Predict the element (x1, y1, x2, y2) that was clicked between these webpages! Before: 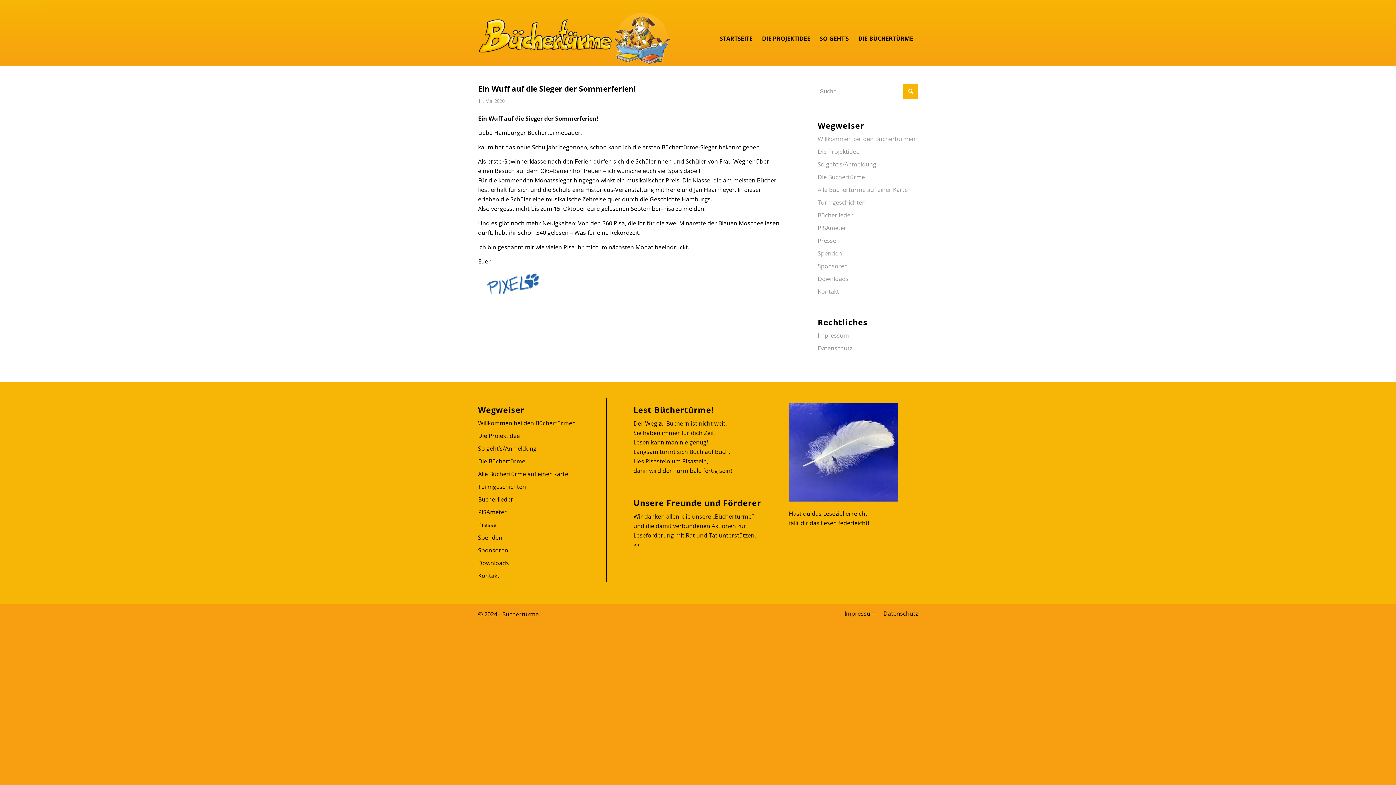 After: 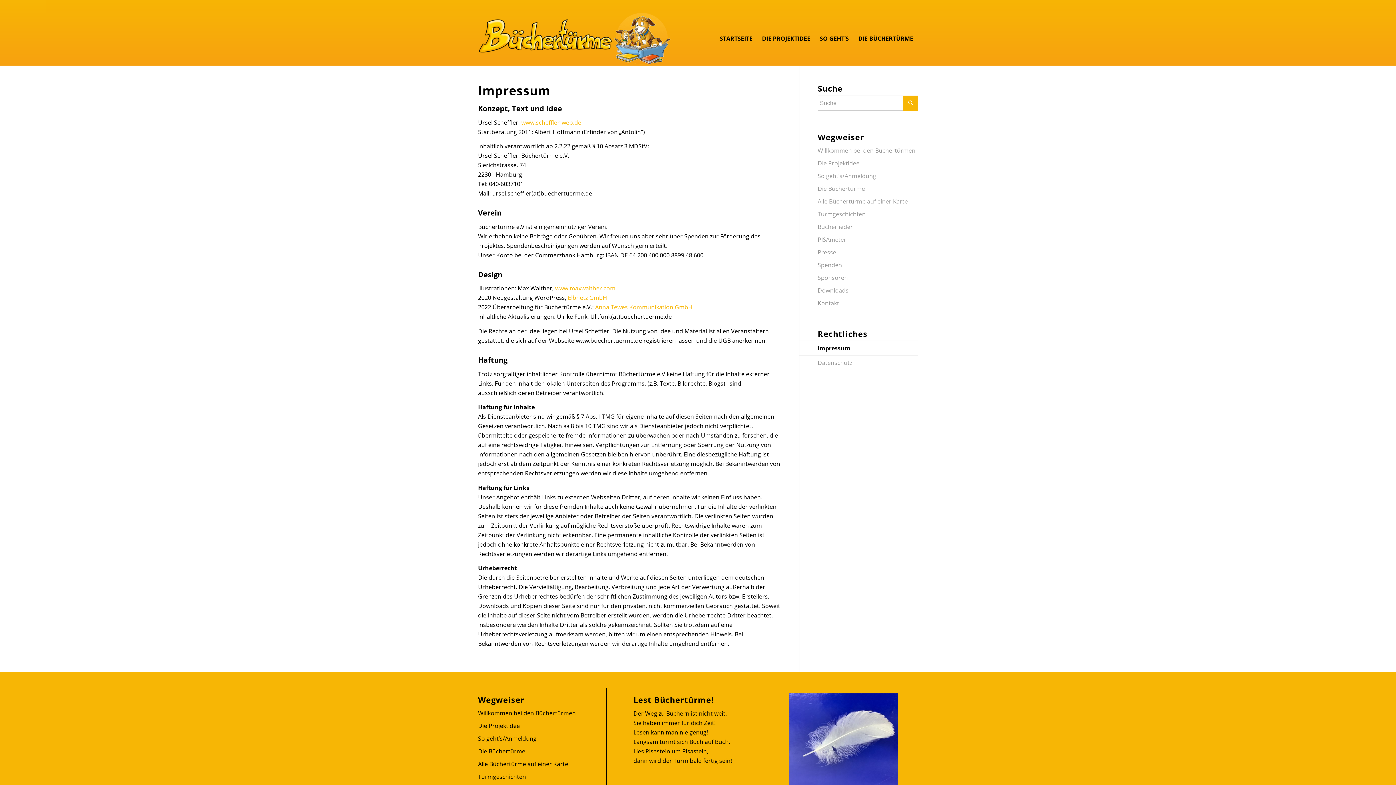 Action: bbox: (817, 329, 918, 342) label: Impressum